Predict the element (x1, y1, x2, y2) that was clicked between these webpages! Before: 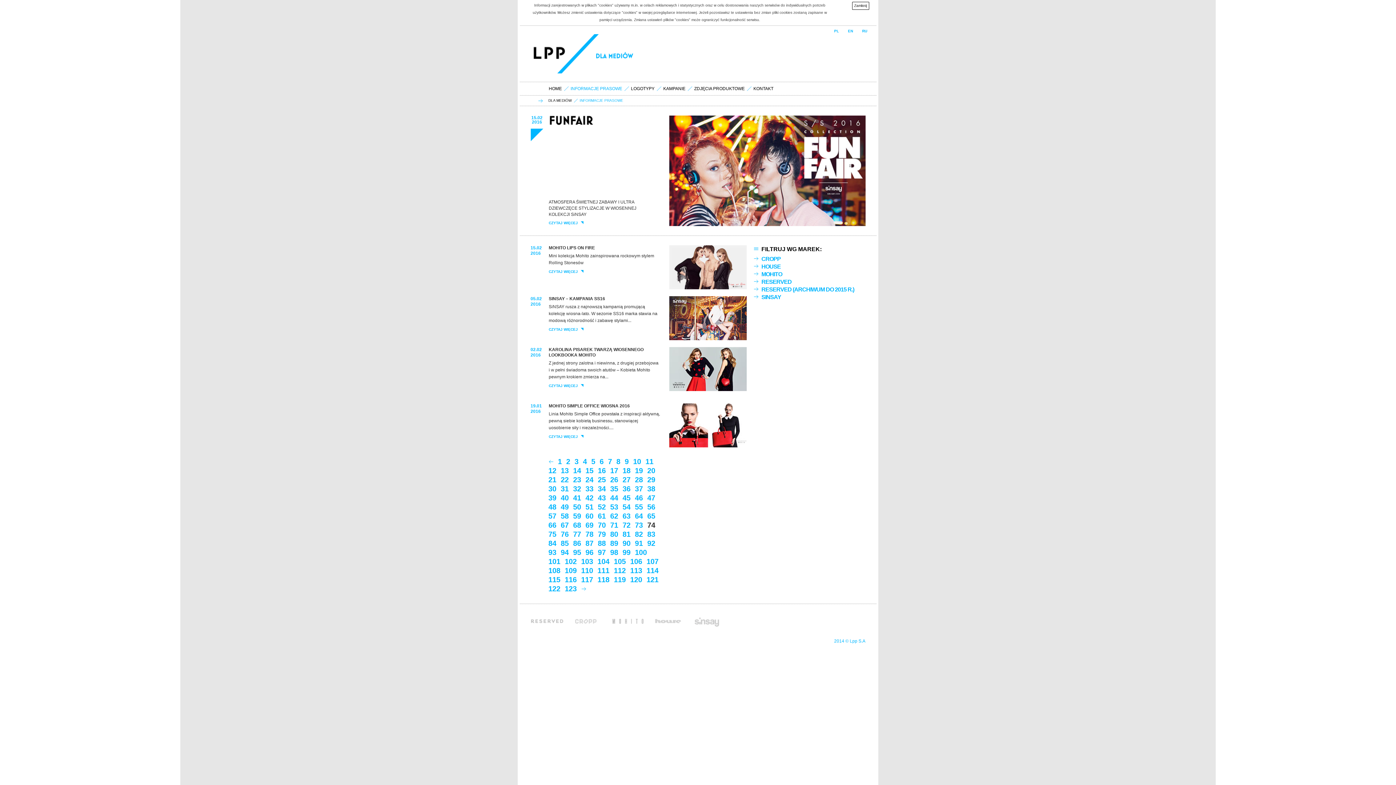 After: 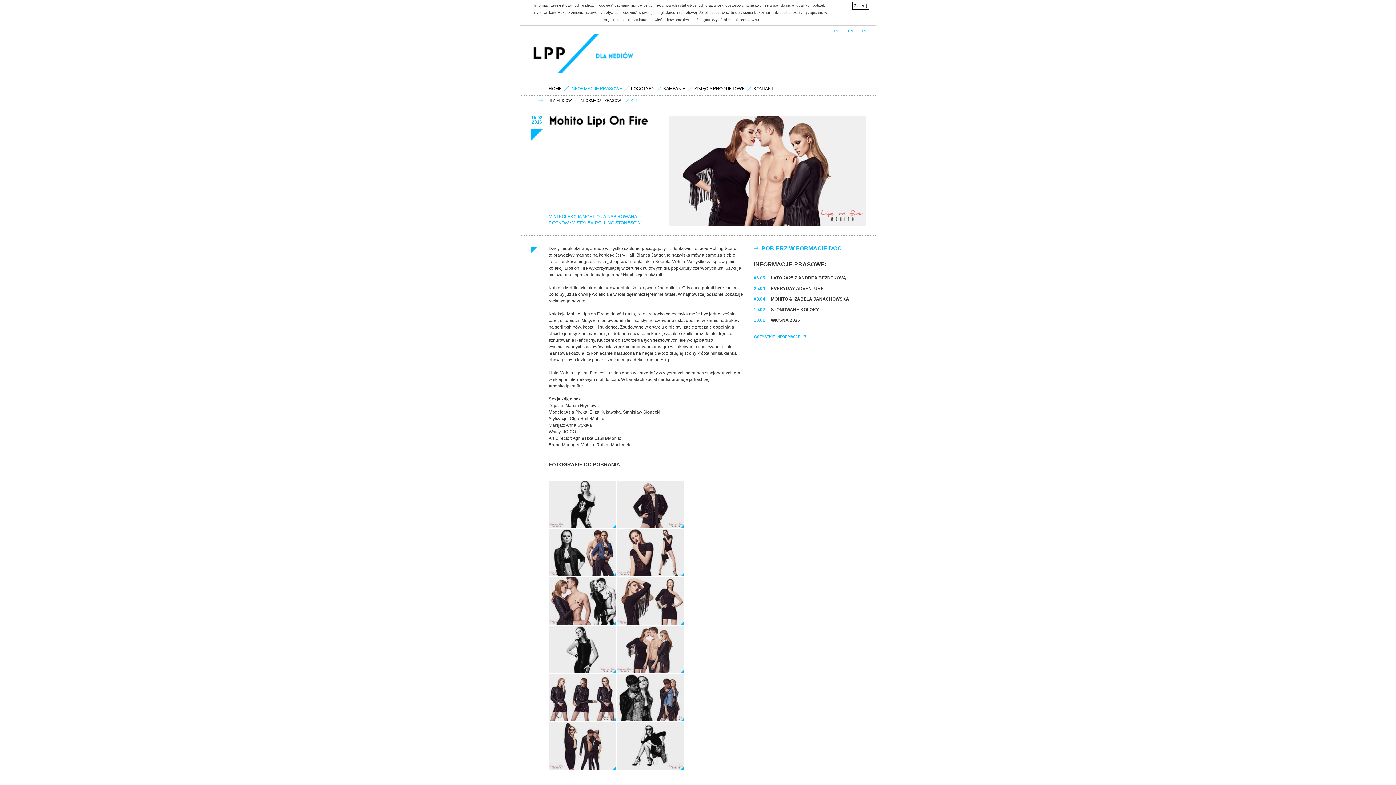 Action: label: CZYTAJ WIĘCEJ bbox: (548, 270, 583, 273)